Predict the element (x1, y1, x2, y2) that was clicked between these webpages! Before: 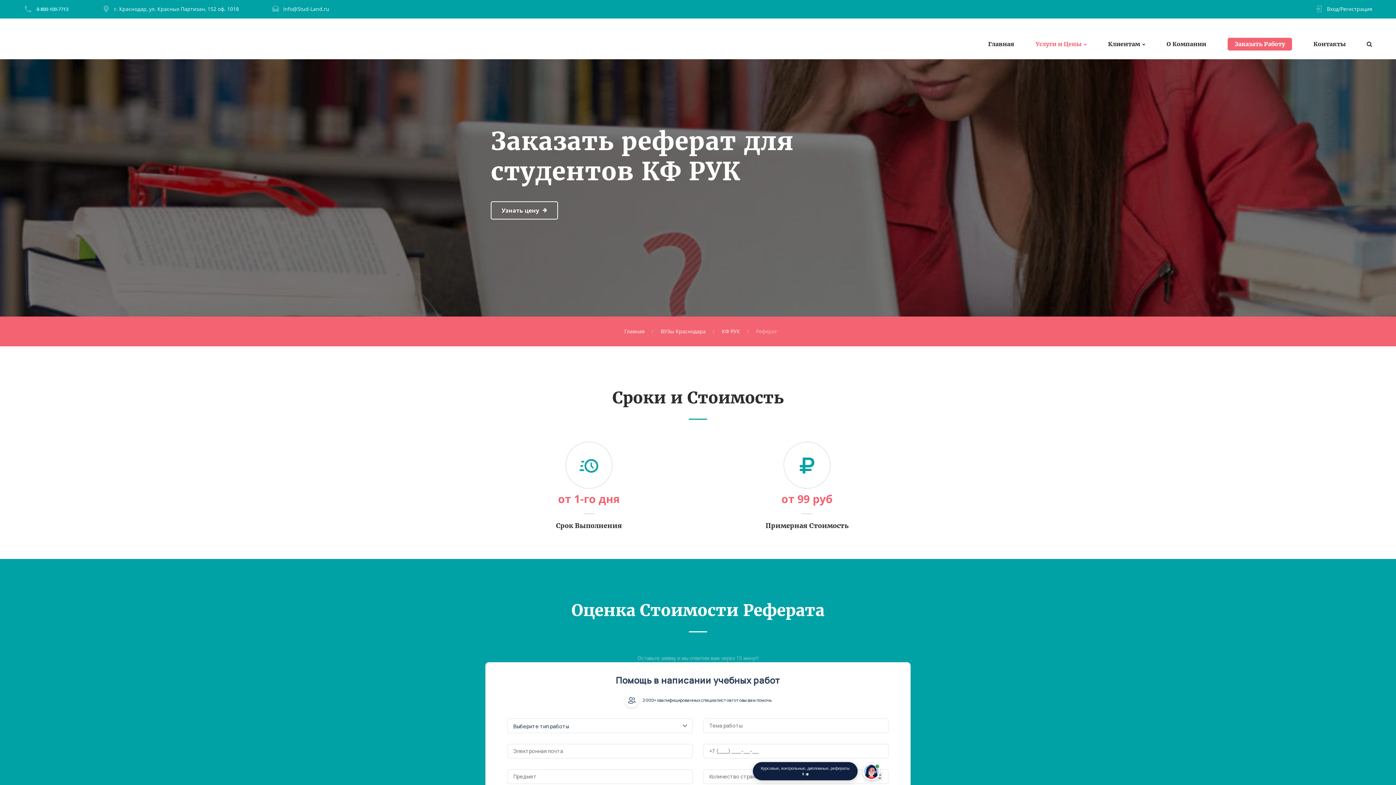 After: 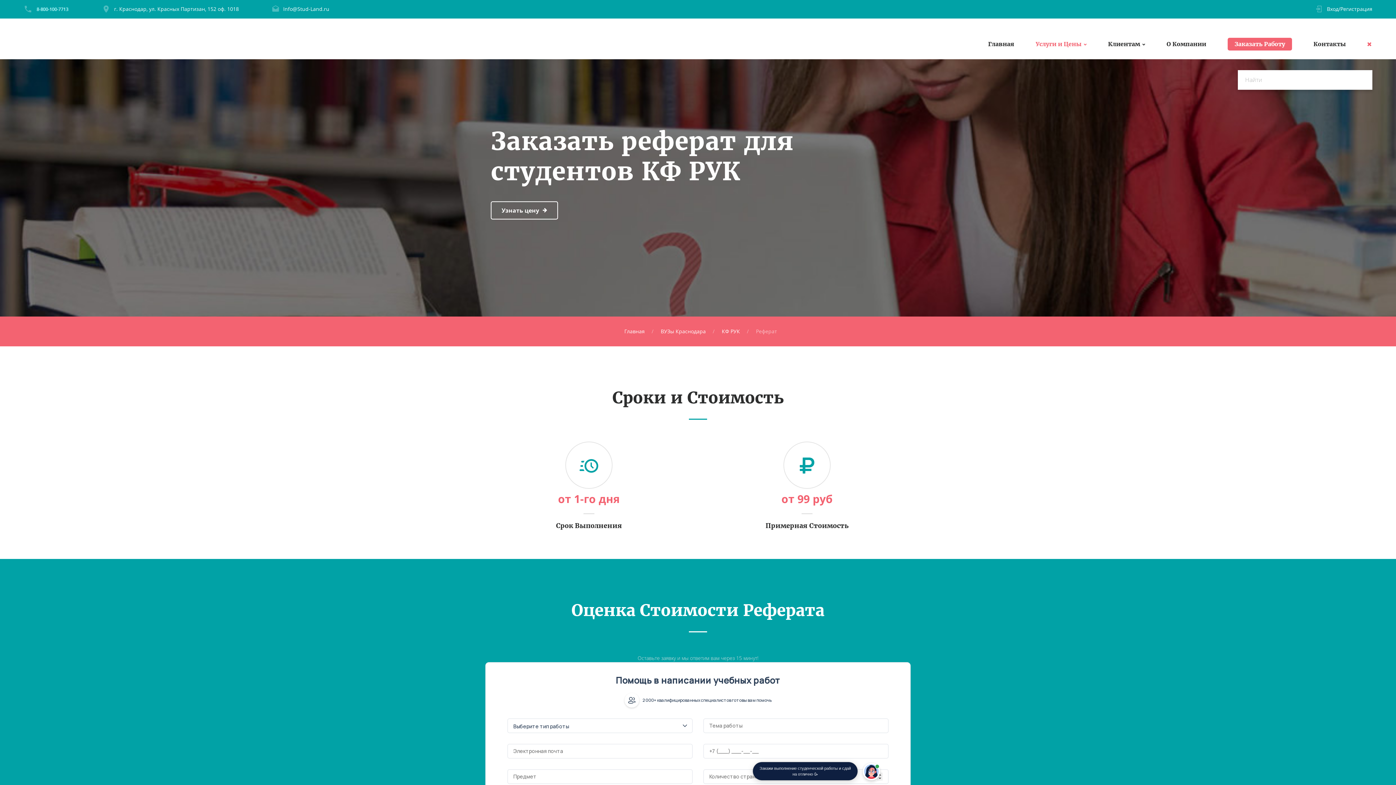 Action: bbox: (1366, 41, 1372, 49)